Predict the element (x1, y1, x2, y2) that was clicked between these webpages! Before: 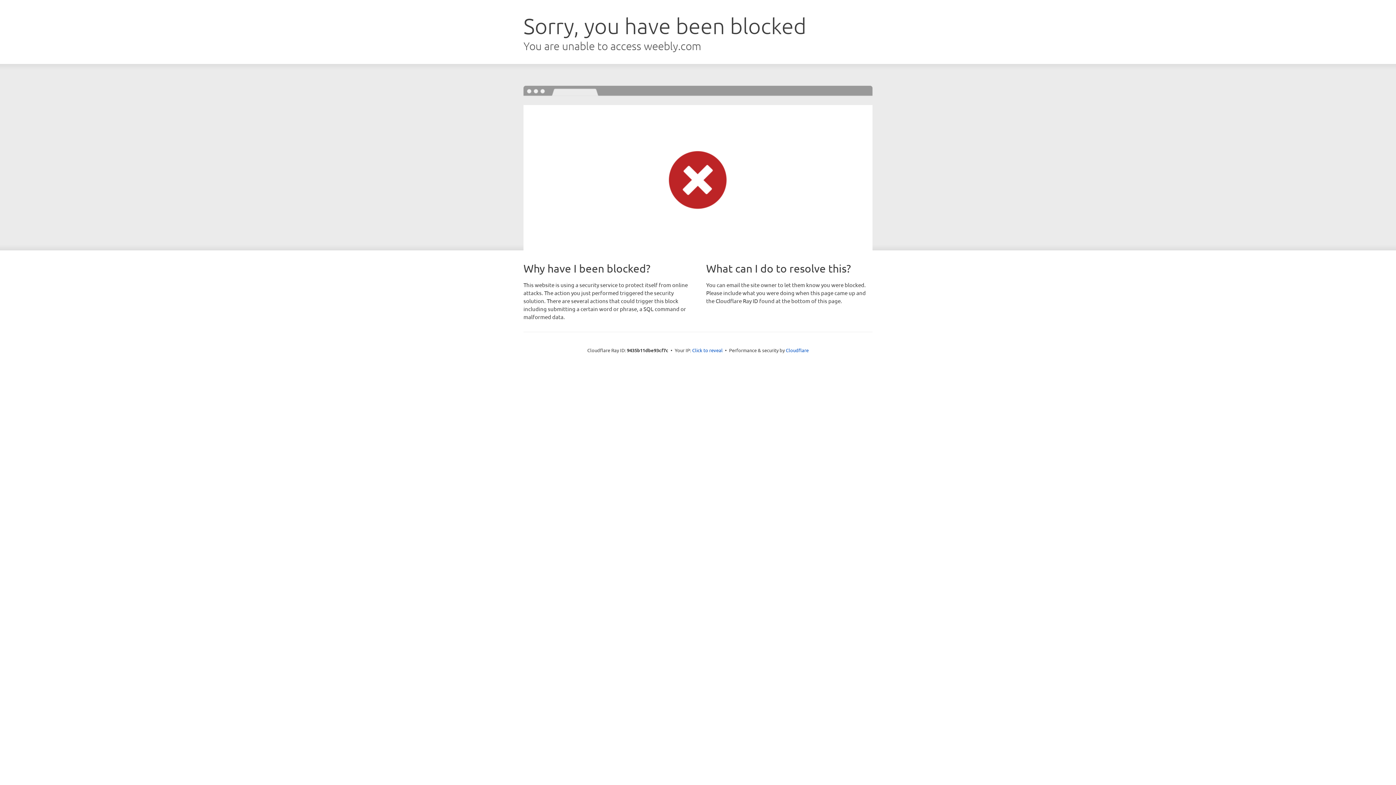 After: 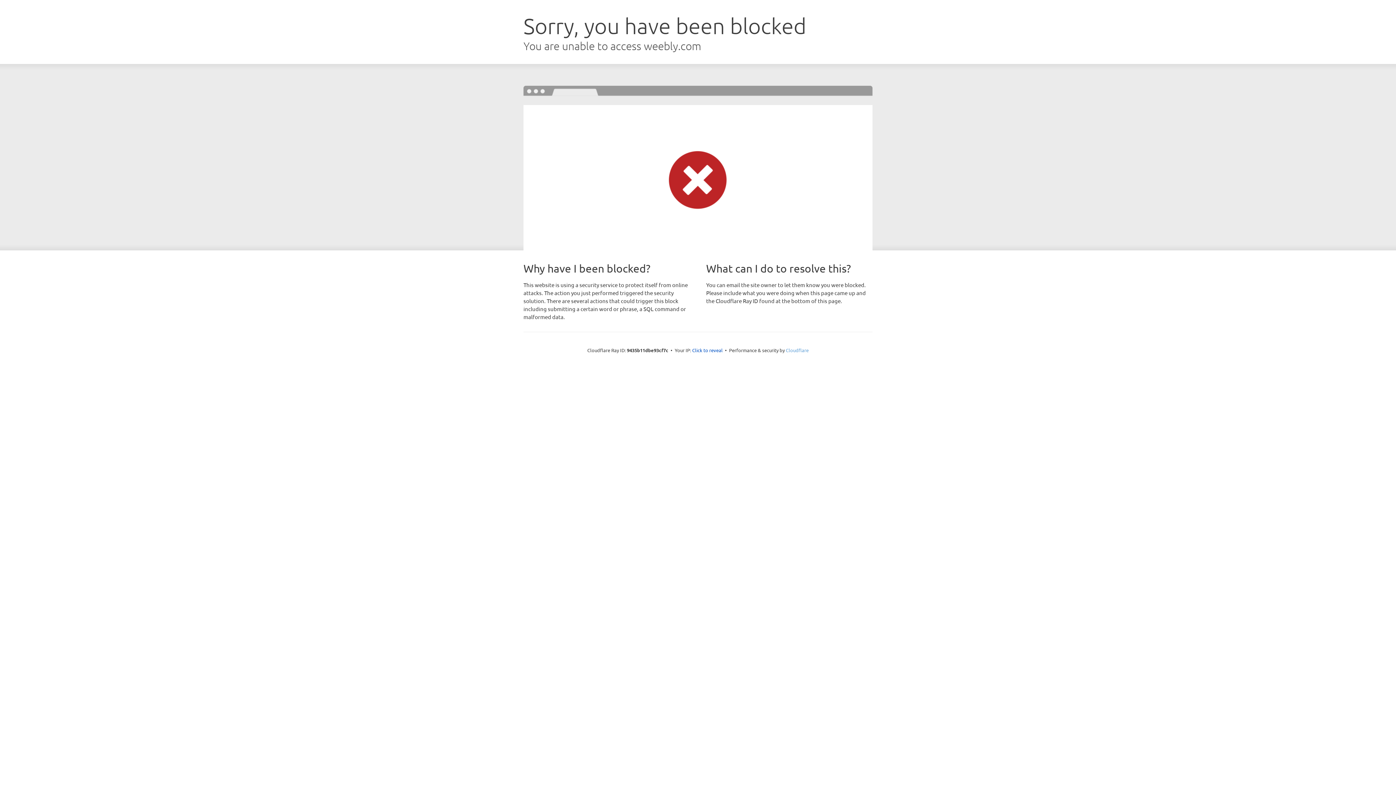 Action: bbox: (786, 347, 808, 353) label: Cloudflare